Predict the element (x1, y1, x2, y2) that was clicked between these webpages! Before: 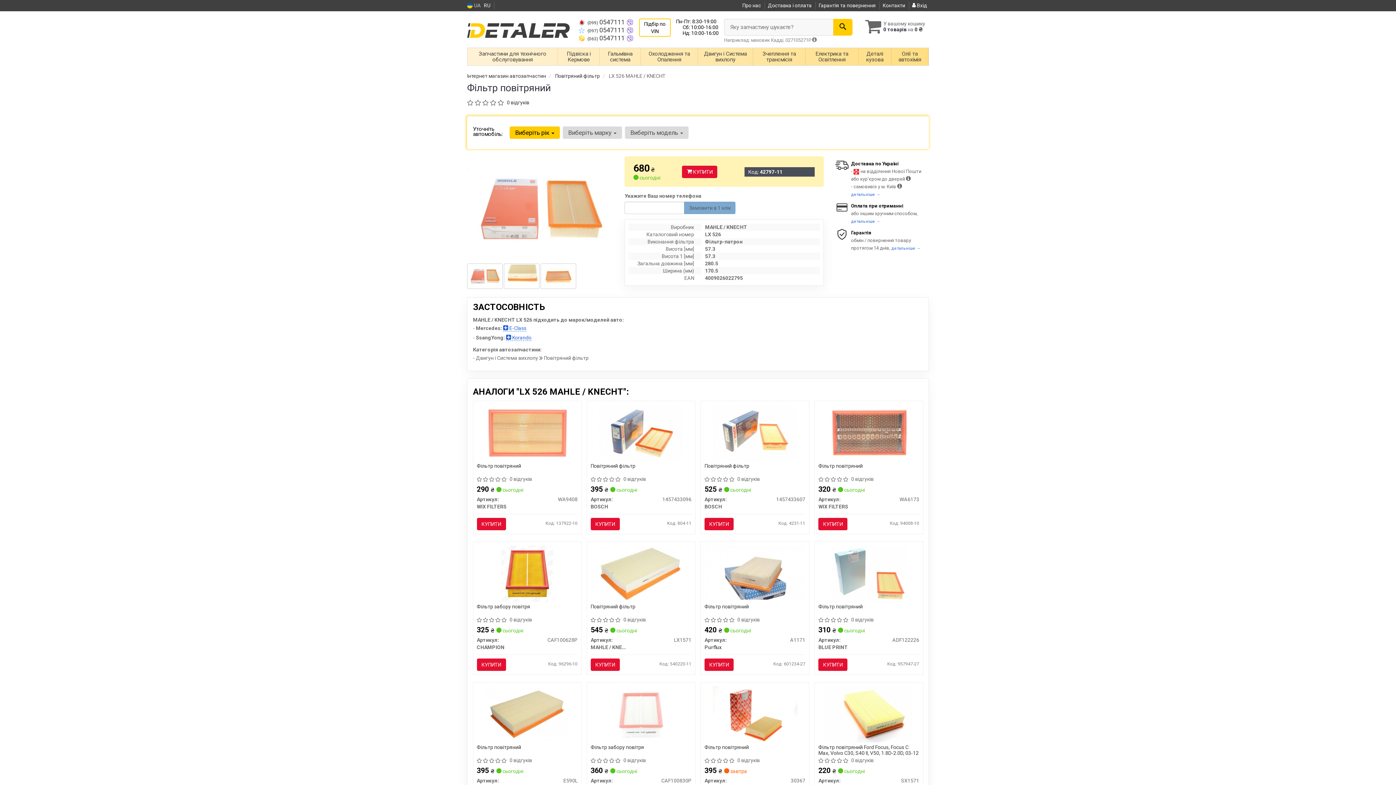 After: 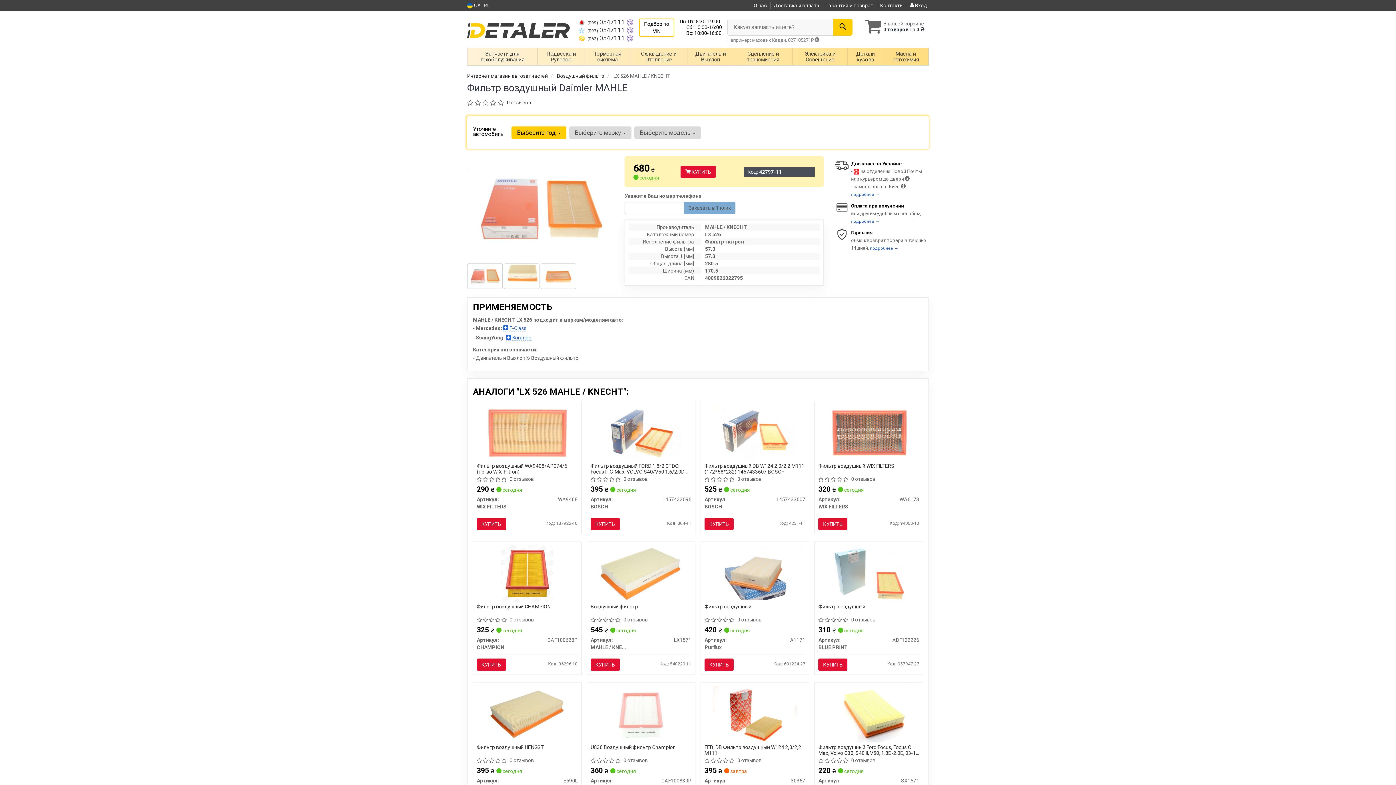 Action: bbox: (484, 1, 494, 9) label: RU